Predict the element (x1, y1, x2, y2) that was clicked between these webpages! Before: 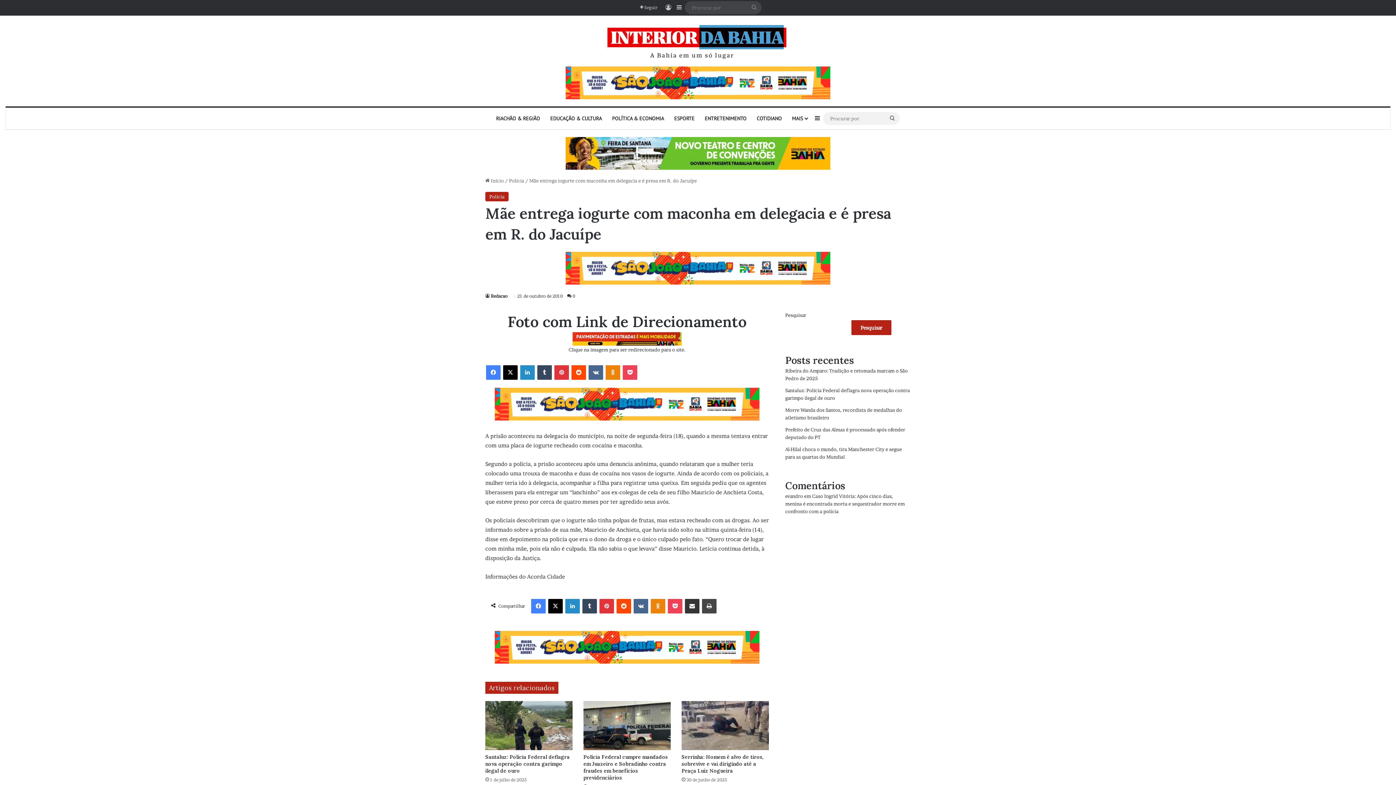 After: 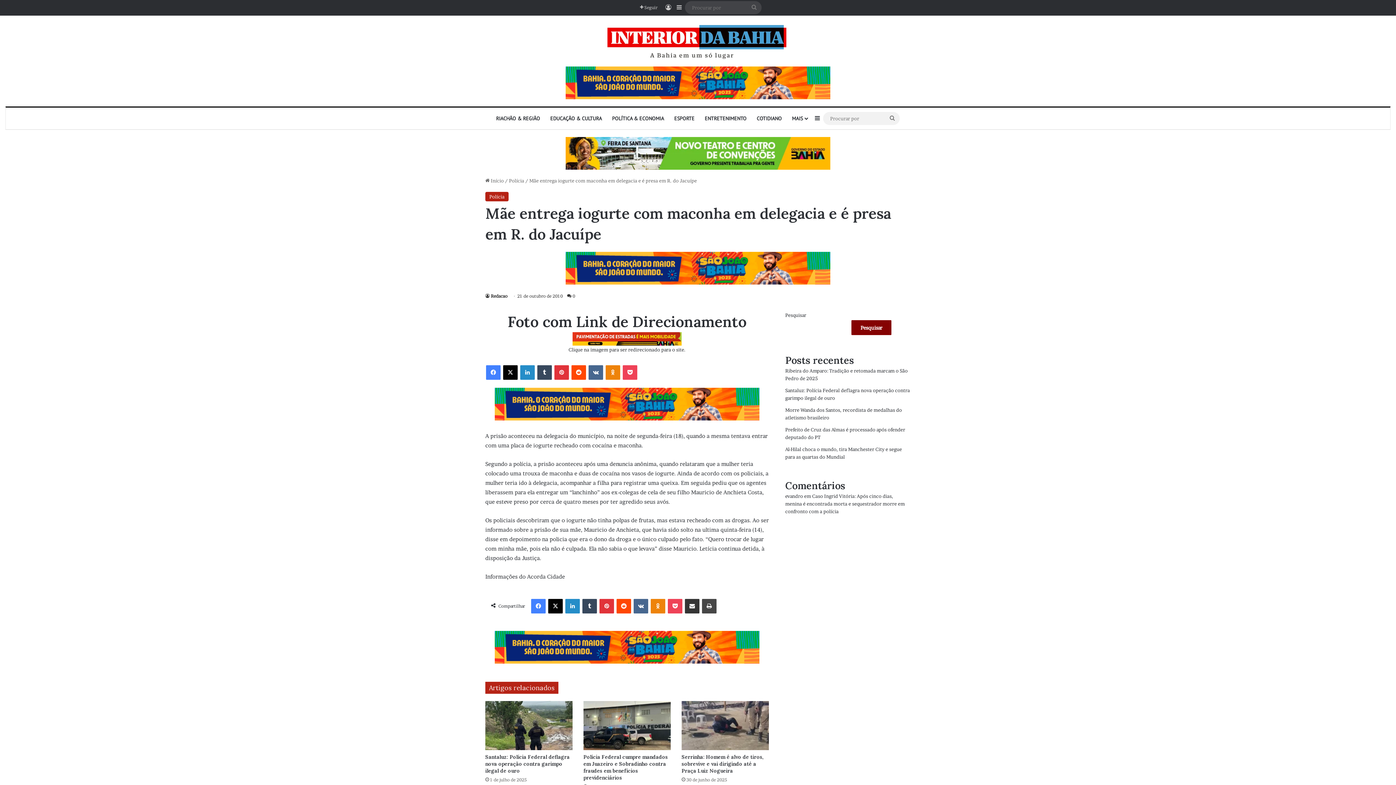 Action: bbox: (851, 320, 891, 335) label: Pesquisar